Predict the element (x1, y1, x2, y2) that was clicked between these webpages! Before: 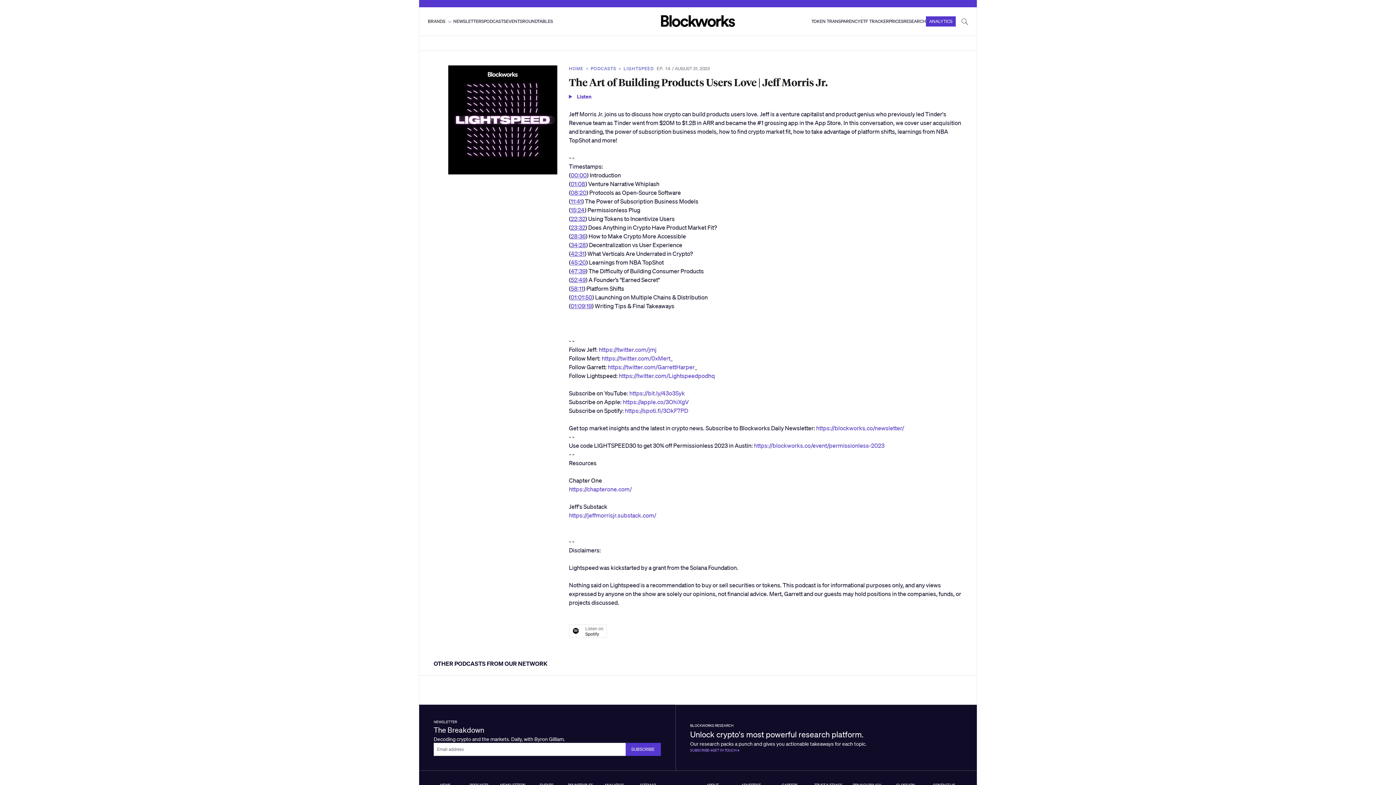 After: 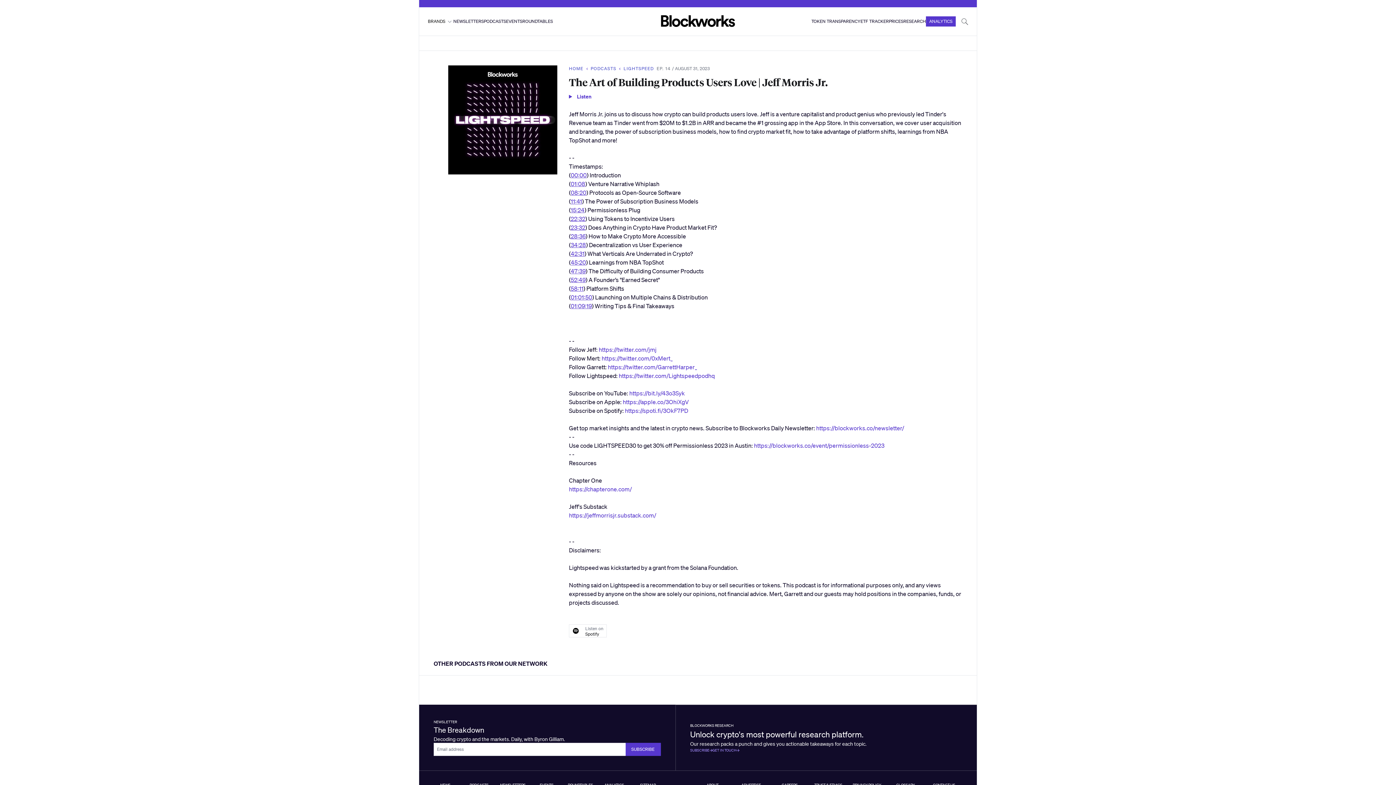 Action: label: GET IN TOUCH bbox: (712, 747, 736, 753)